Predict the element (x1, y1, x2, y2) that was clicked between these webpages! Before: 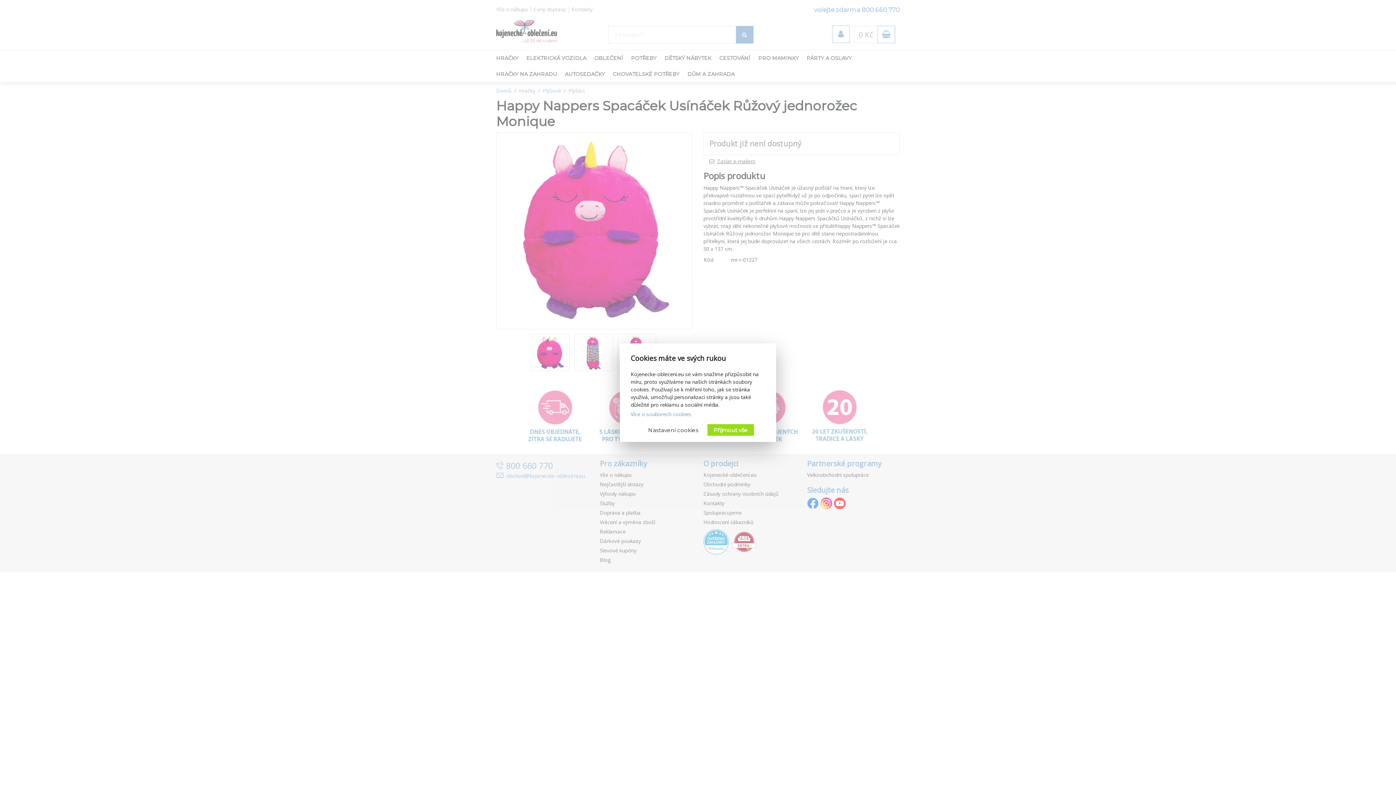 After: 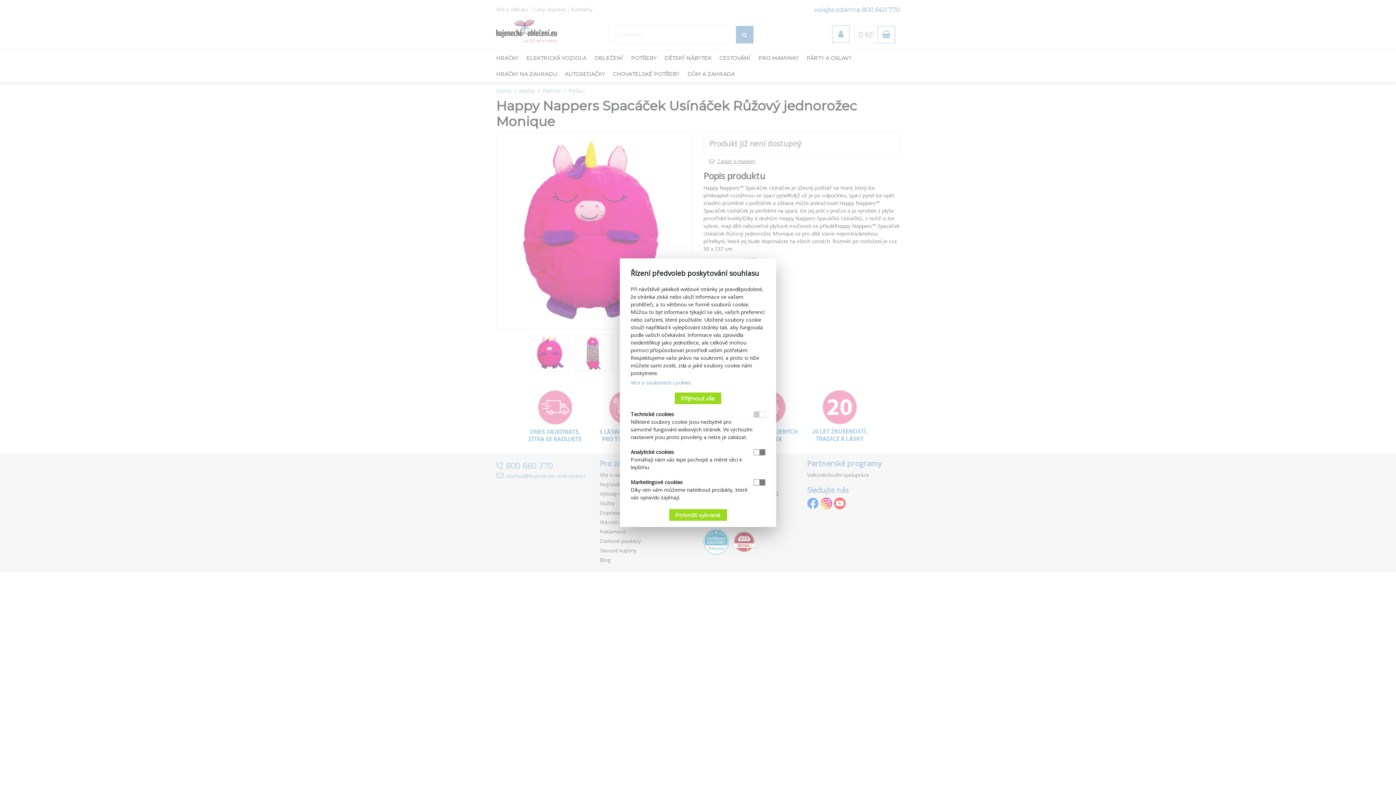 Action: label: Nastavení cookies bbox: (642, 424, 704, 435)